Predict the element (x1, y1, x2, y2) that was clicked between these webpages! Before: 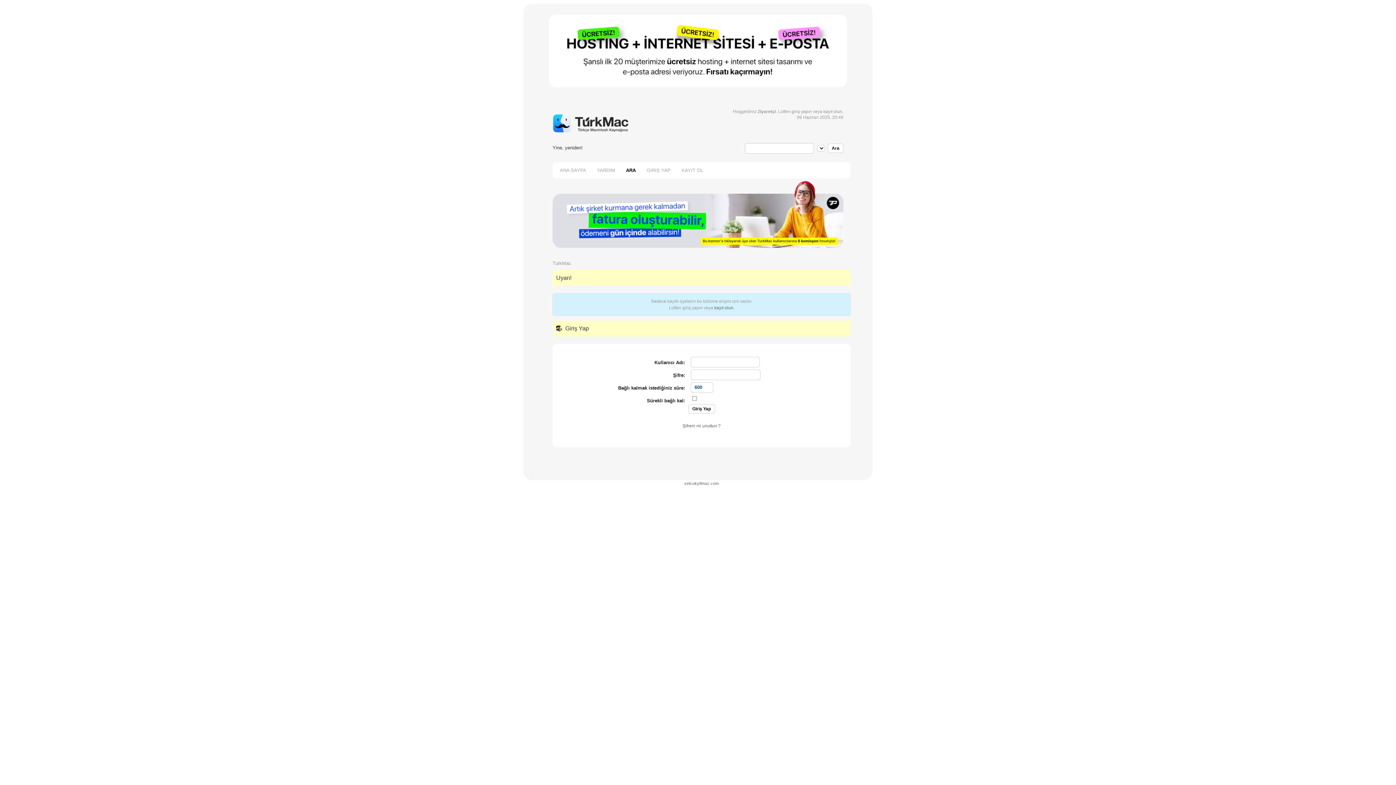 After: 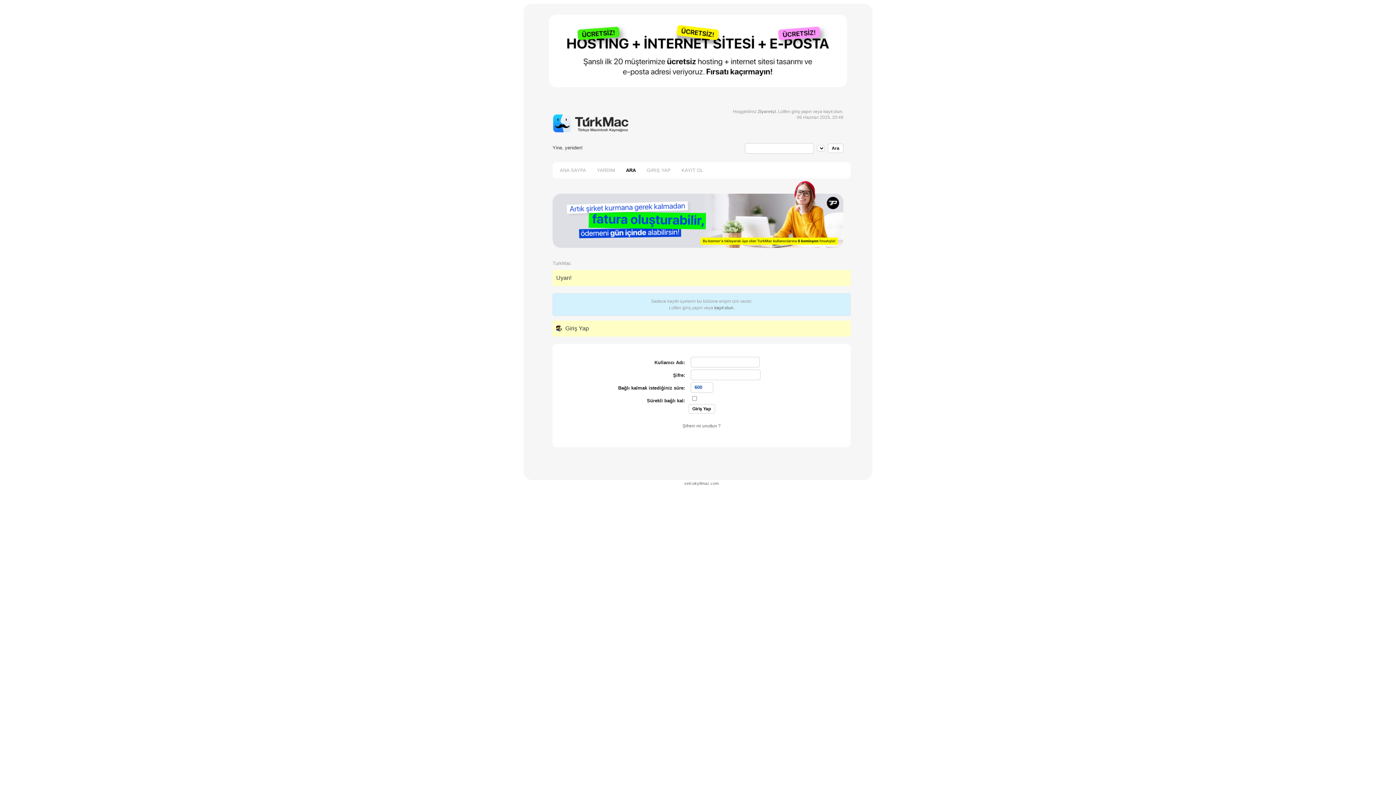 Action: bbox: (680, 478, 722, 488) label: selcukyilmaz.com